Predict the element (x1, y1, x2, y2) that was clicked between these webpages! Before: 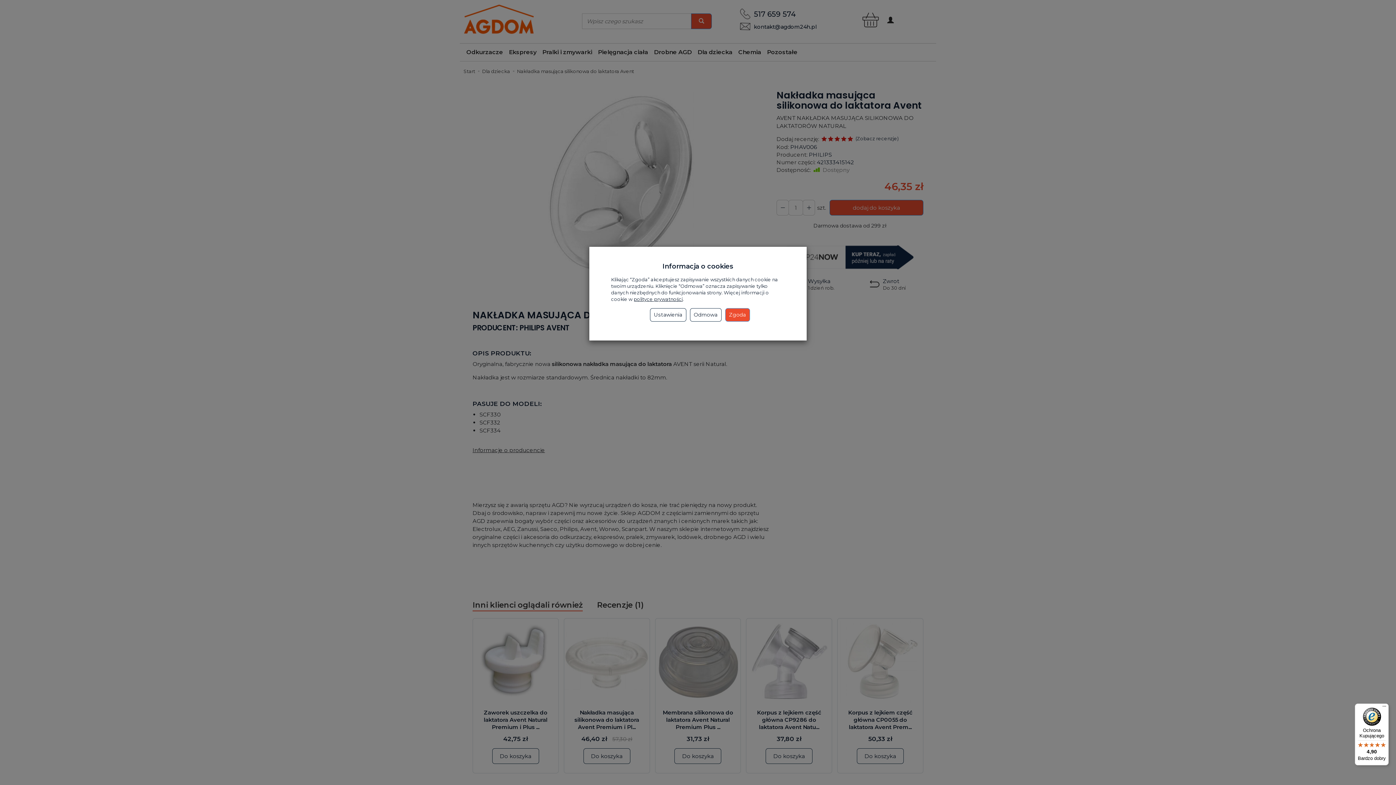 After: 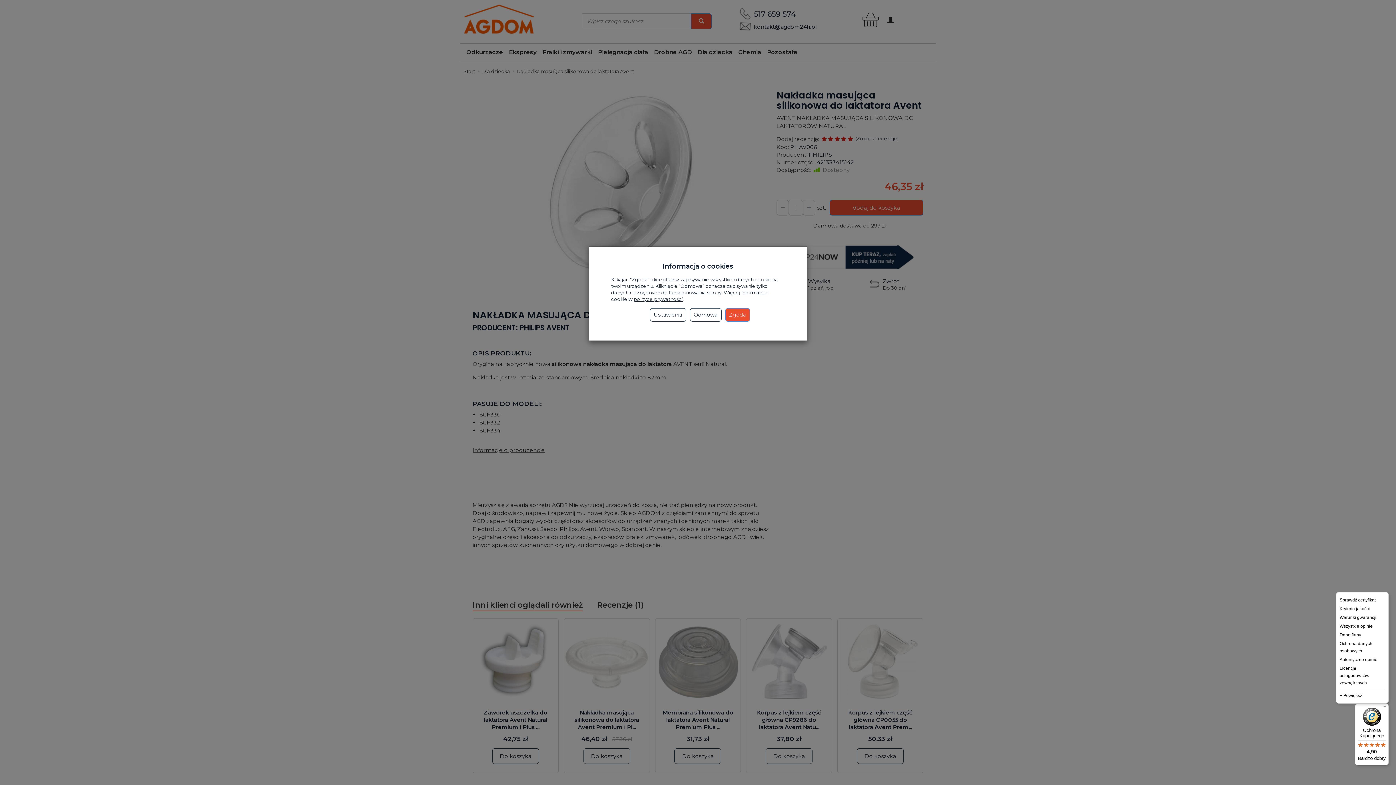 Action: bbox: (1380, 704, 1389, 712) label: Menu